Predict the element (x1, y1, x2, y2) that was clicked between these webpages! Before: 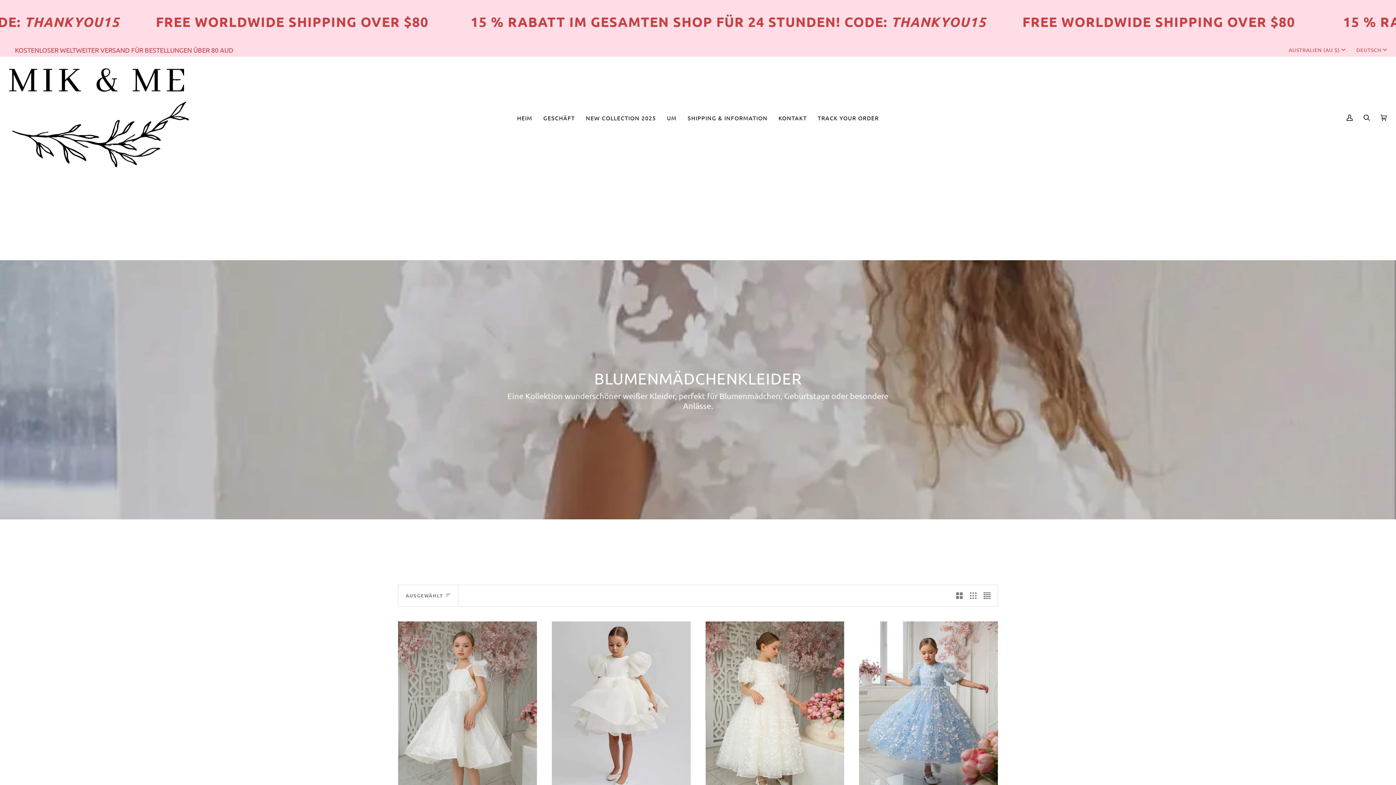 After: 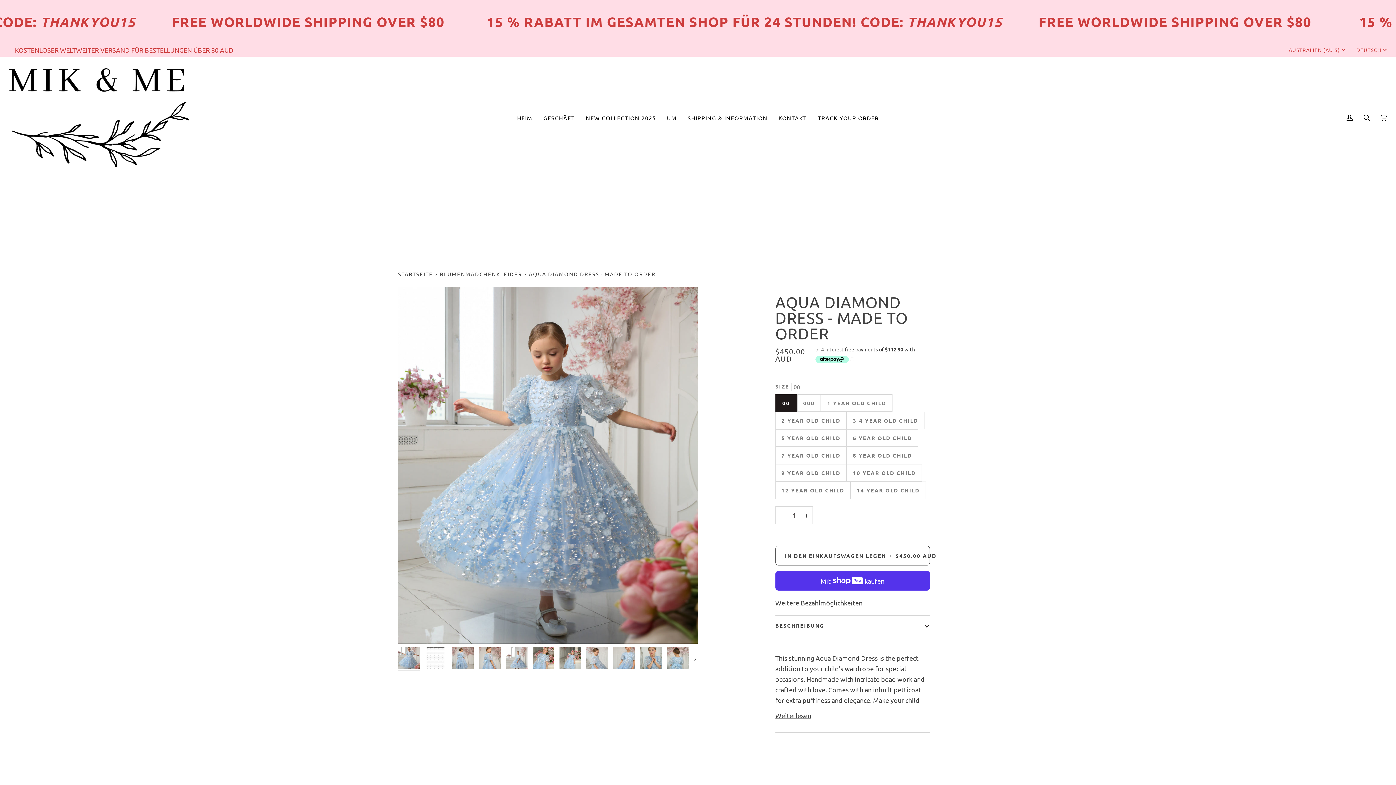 Action: bbox: (859, 621, 998, 788) label: Aqua Diamond Dress - Made To Order